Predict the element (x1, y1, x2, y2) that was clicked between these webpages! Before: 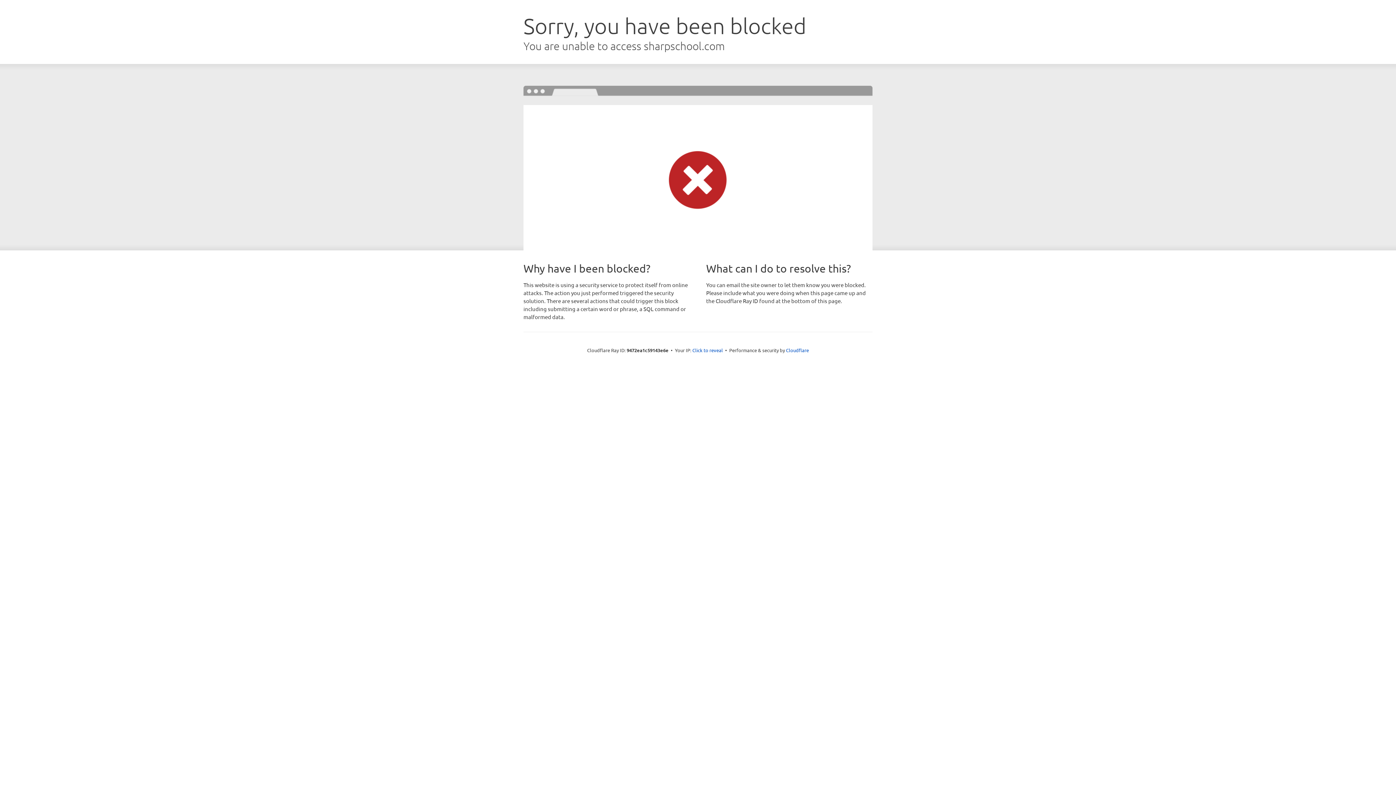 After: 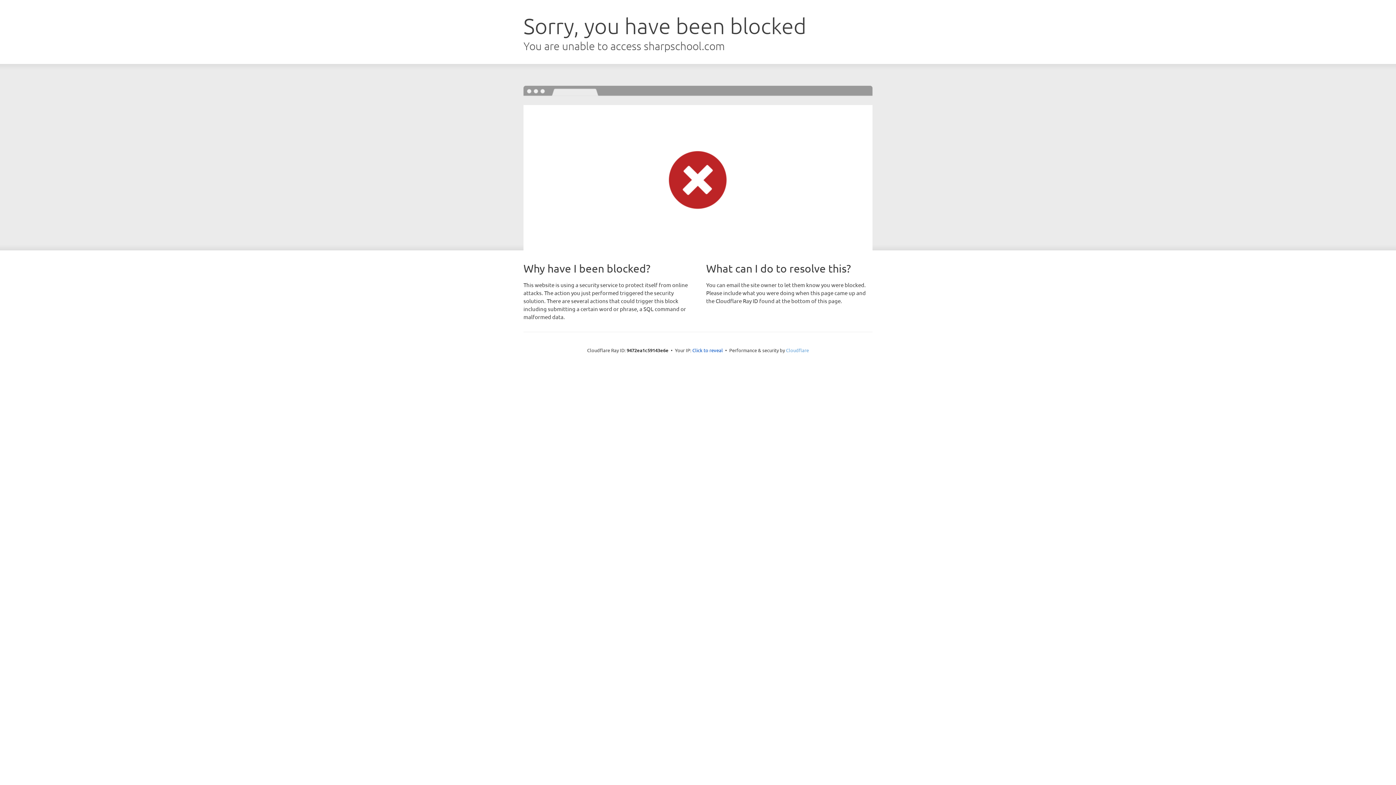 Action: label: Cloudflare bbox: (786, 347, 809, 353)